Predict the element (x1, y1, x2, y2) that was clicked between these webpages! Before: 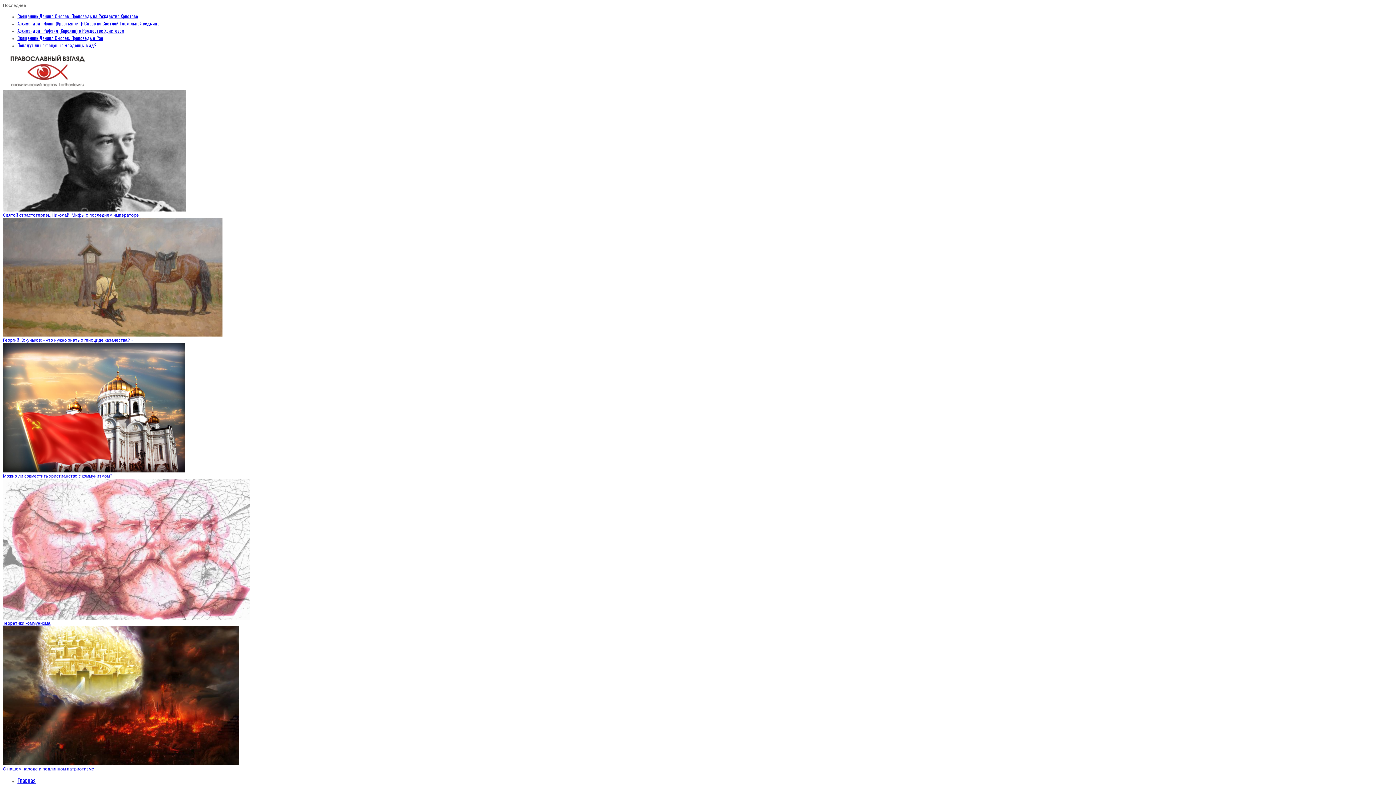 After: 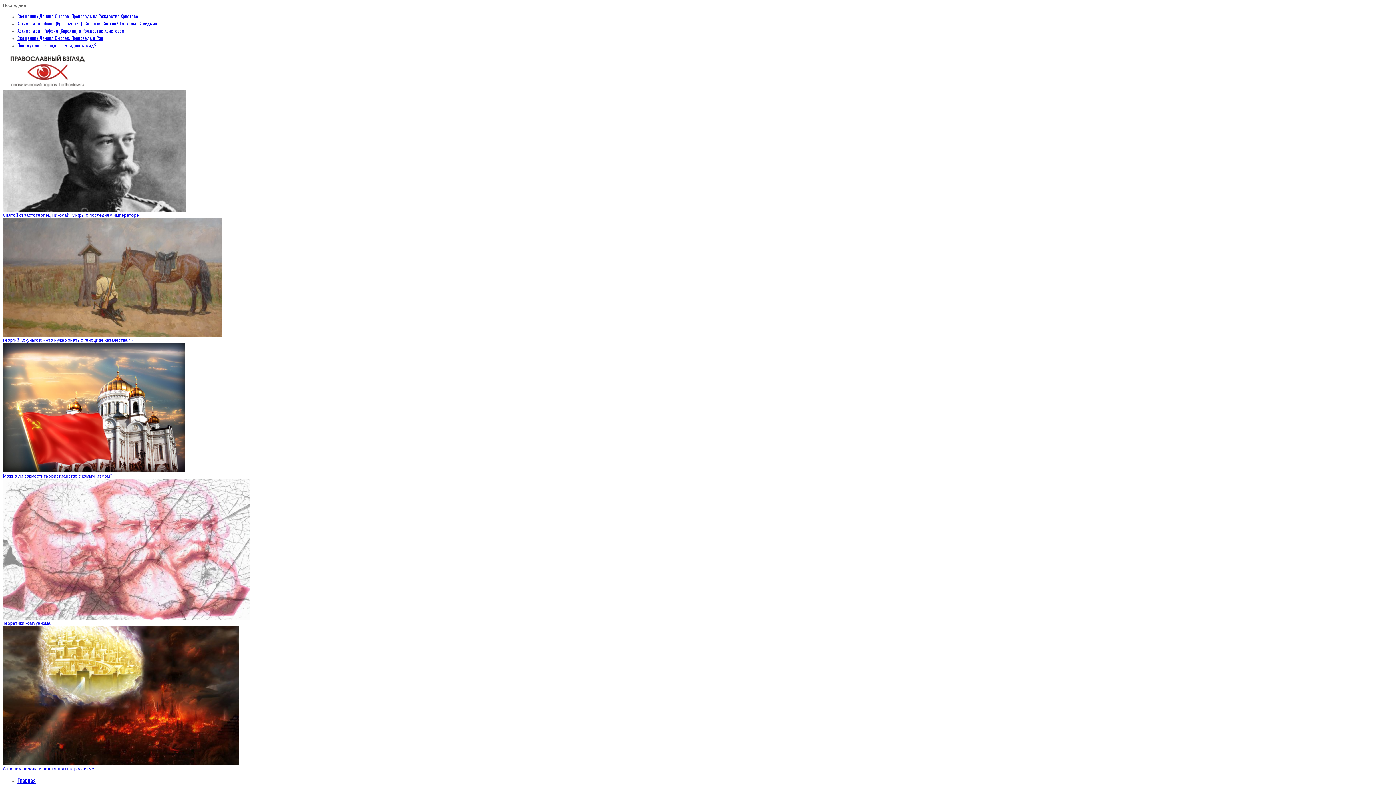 Action: bbox: (2, 212, 138, 217) label: Святой страстотерпец Николай: Мифы о последнем императоре